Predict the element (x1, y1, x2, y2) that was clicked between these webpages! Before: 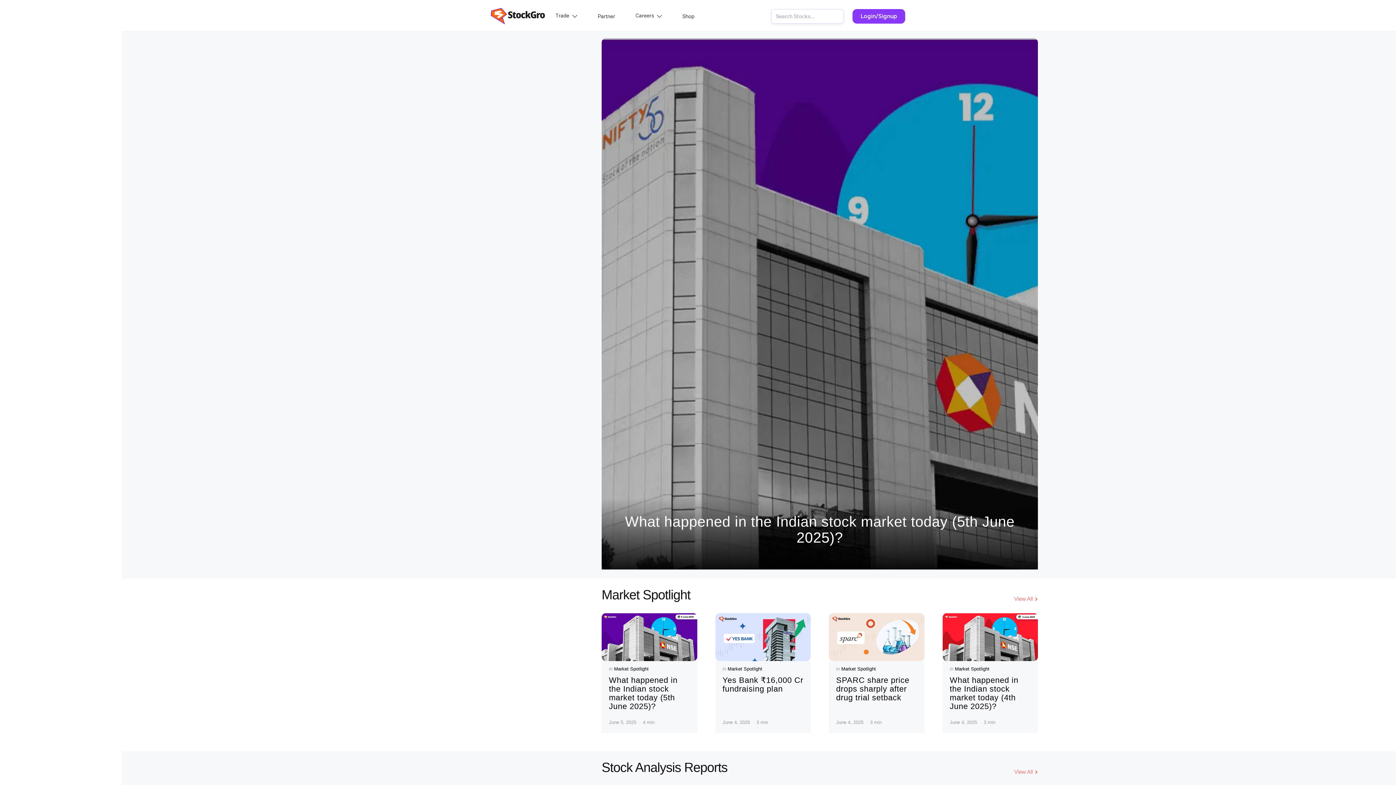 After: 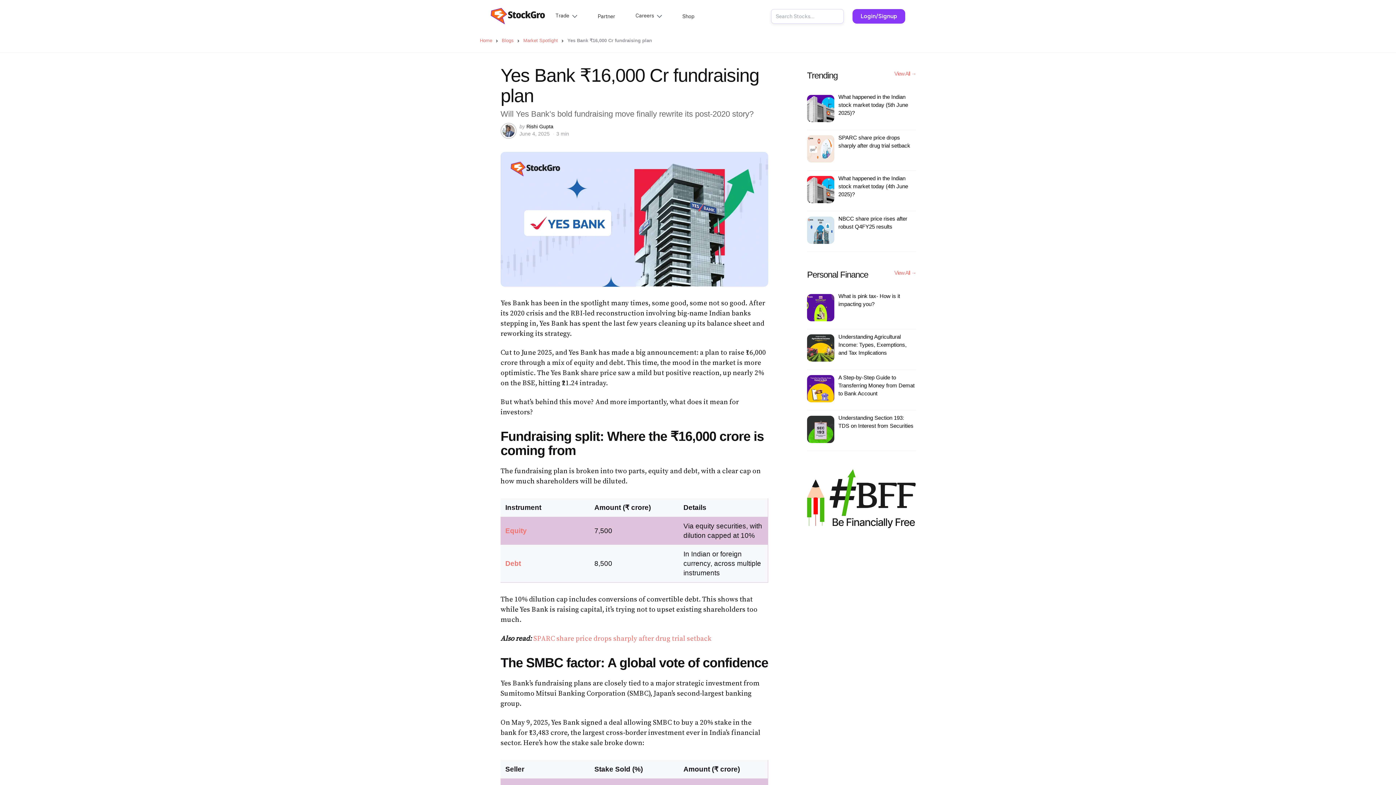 Action: bbox: (715, 613, 810, 661)